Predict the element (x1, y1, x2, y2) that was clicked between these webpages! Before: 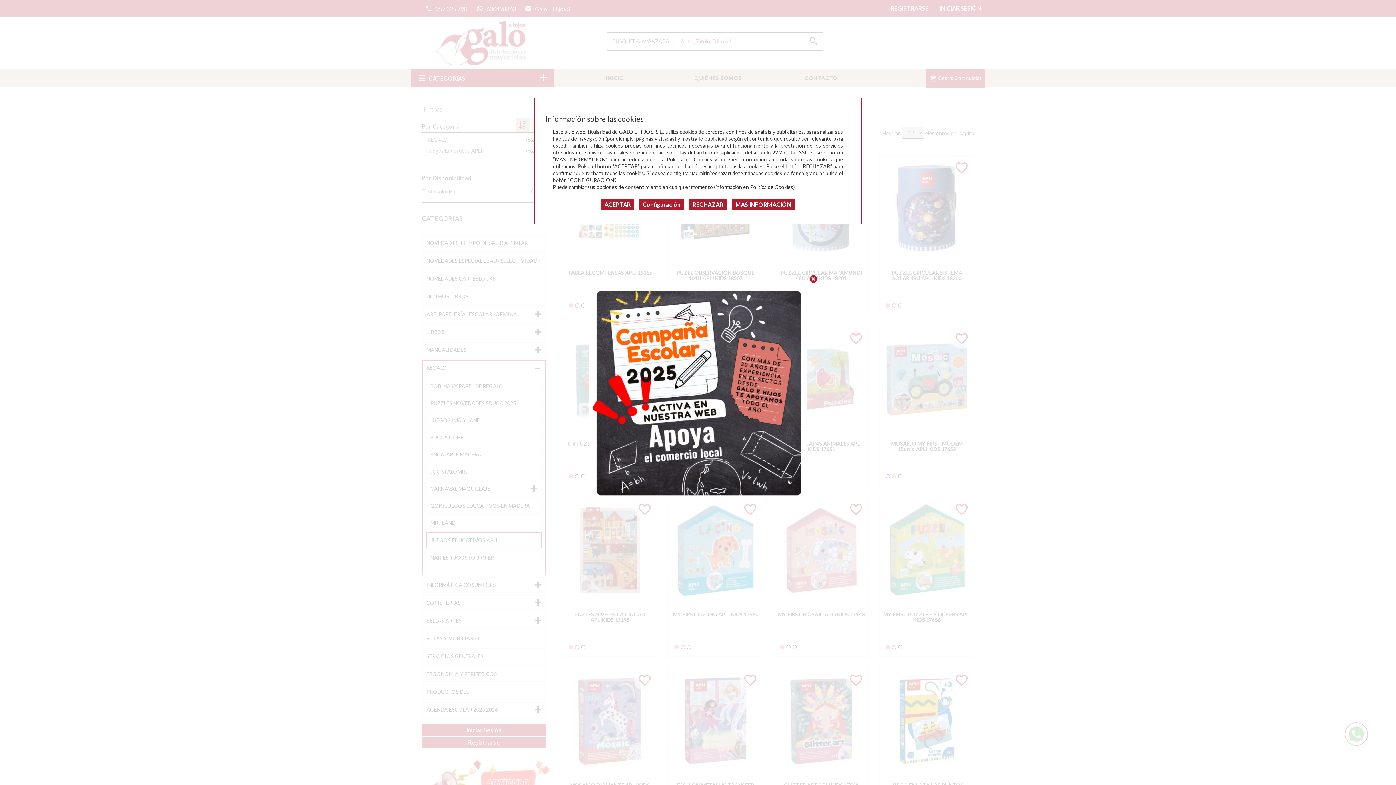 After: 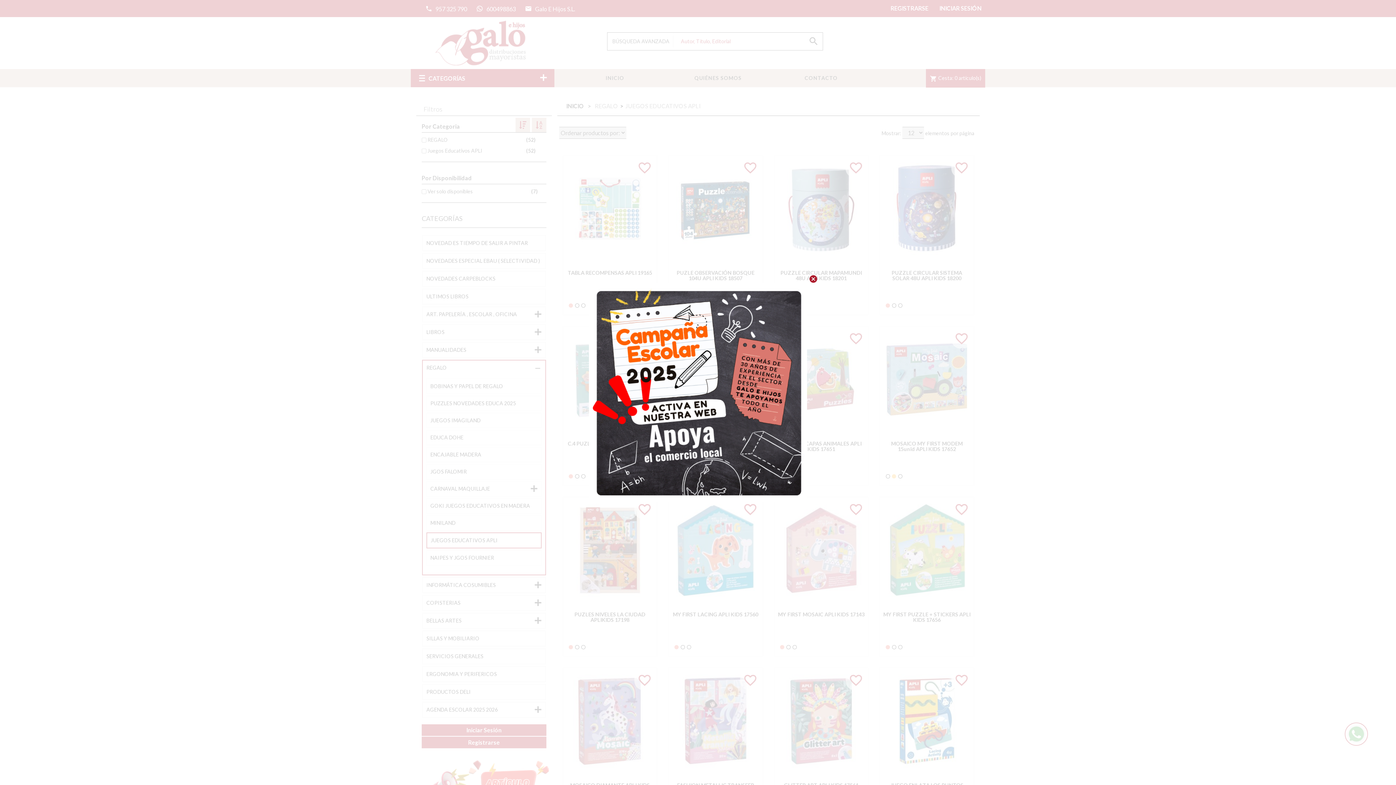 Action: bbox: (601, 198, 634, 210) label: ACEPTAR